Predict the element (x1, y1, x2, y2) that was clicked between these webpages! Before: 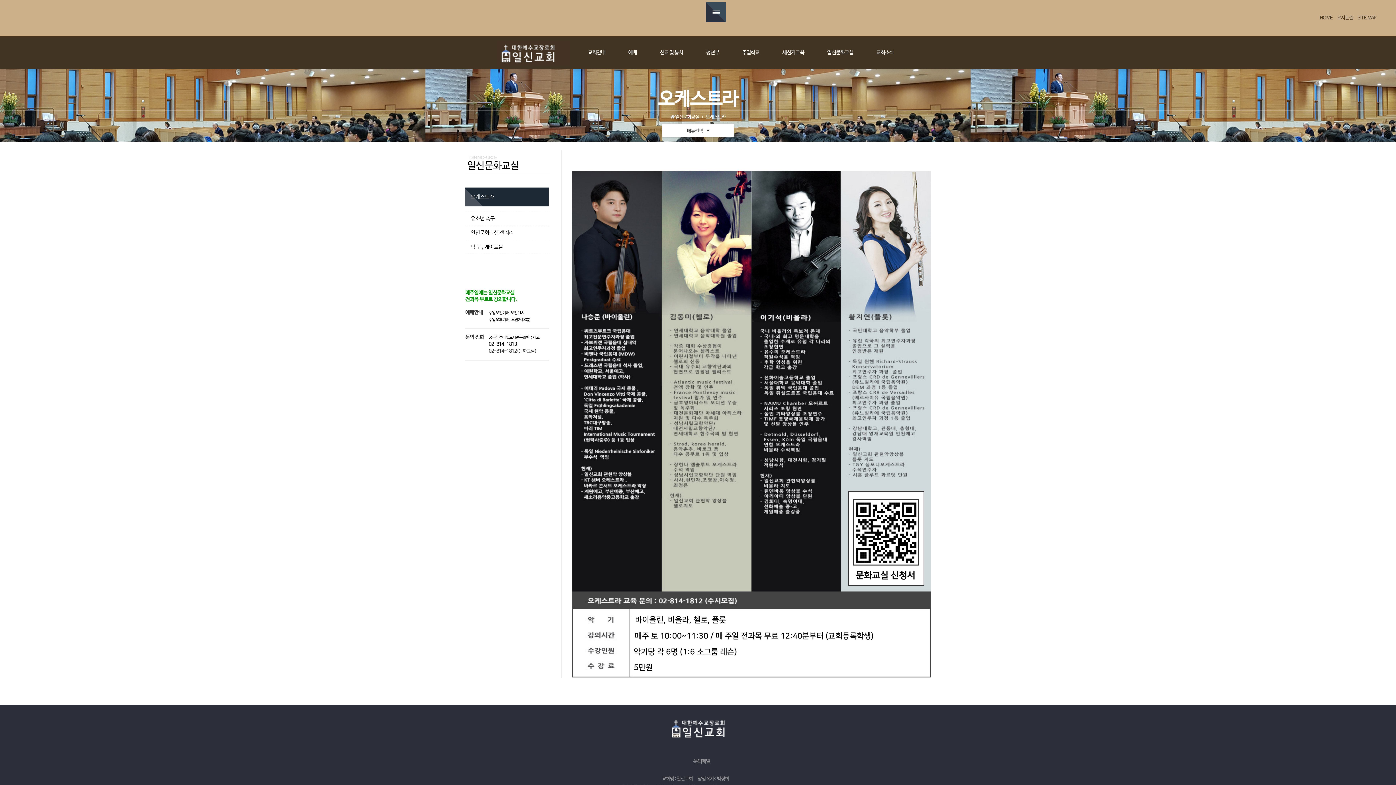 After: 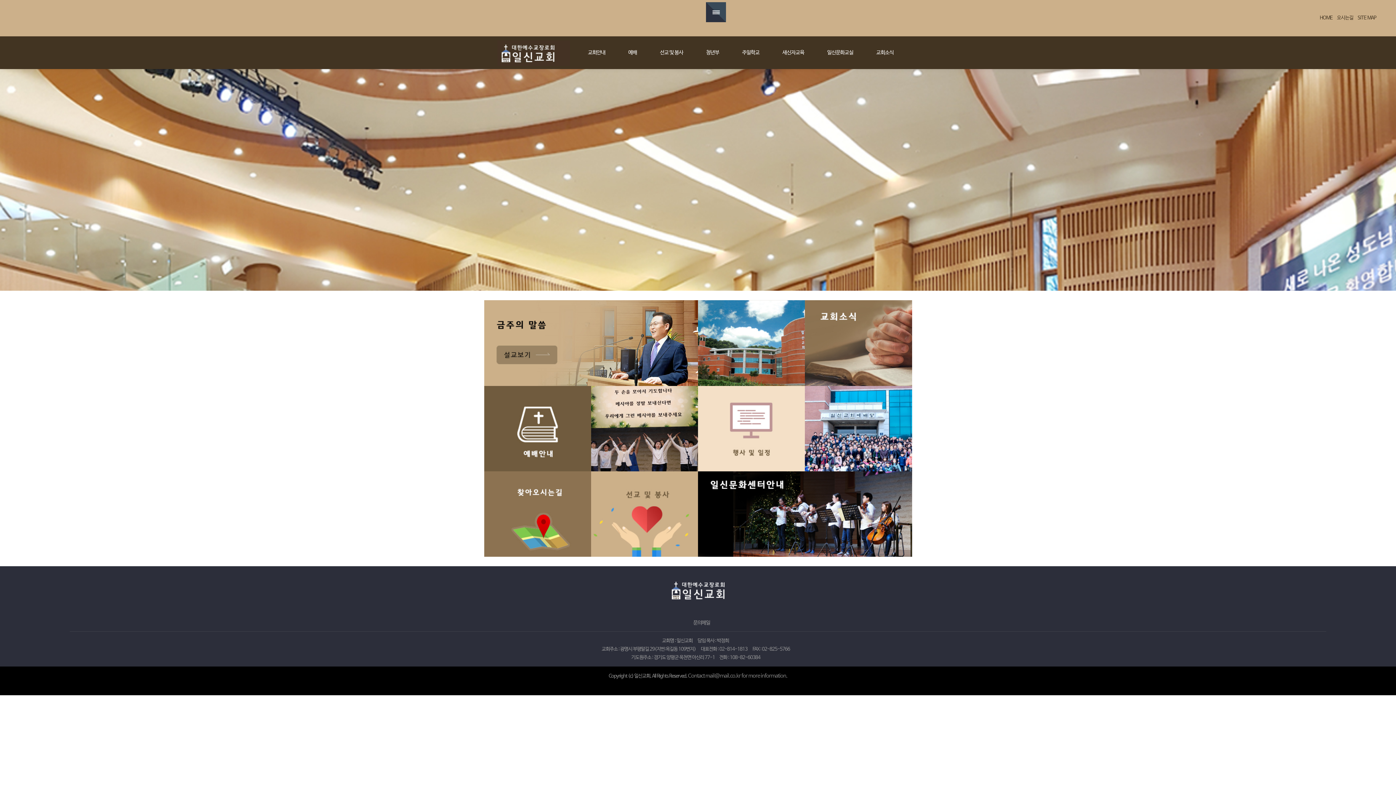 Action: bbox: (491, 36, 576, 68)